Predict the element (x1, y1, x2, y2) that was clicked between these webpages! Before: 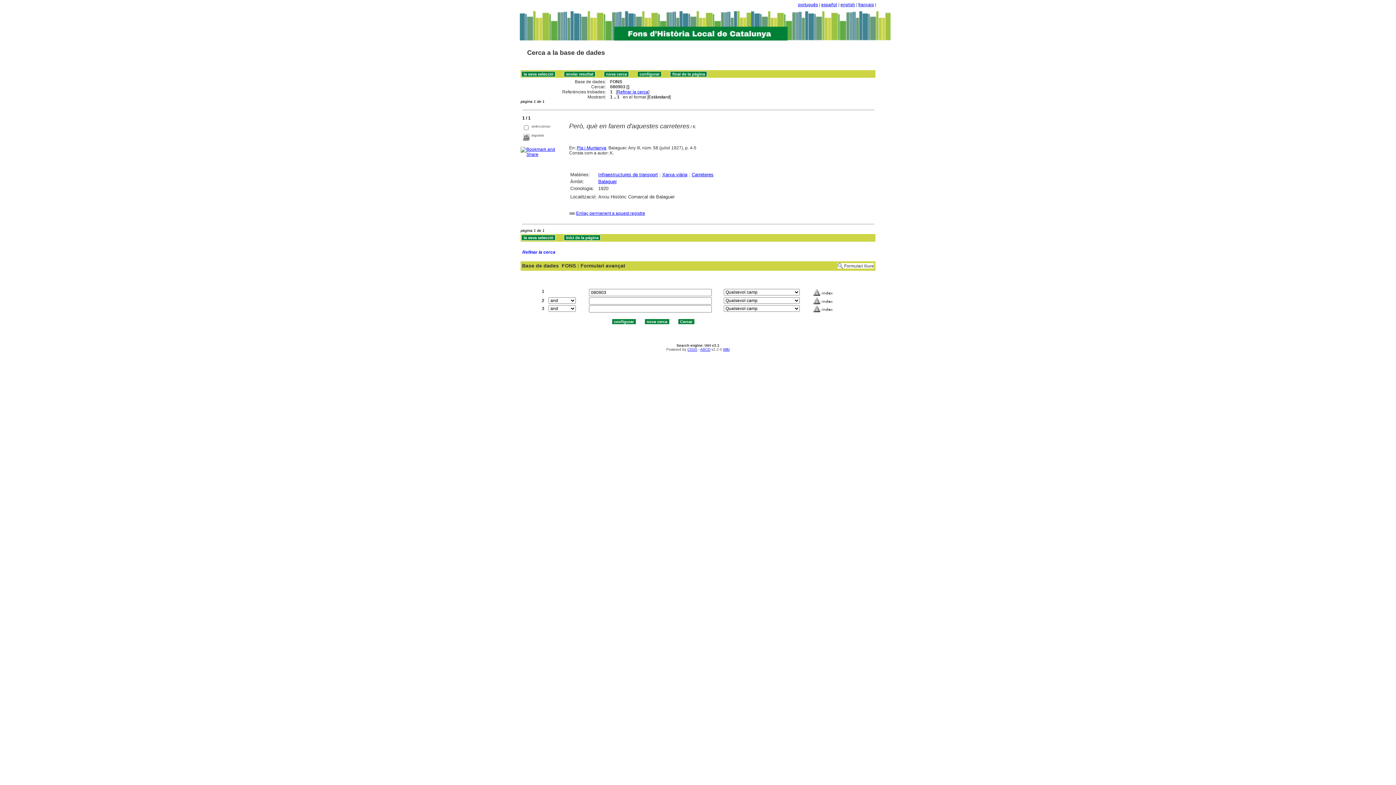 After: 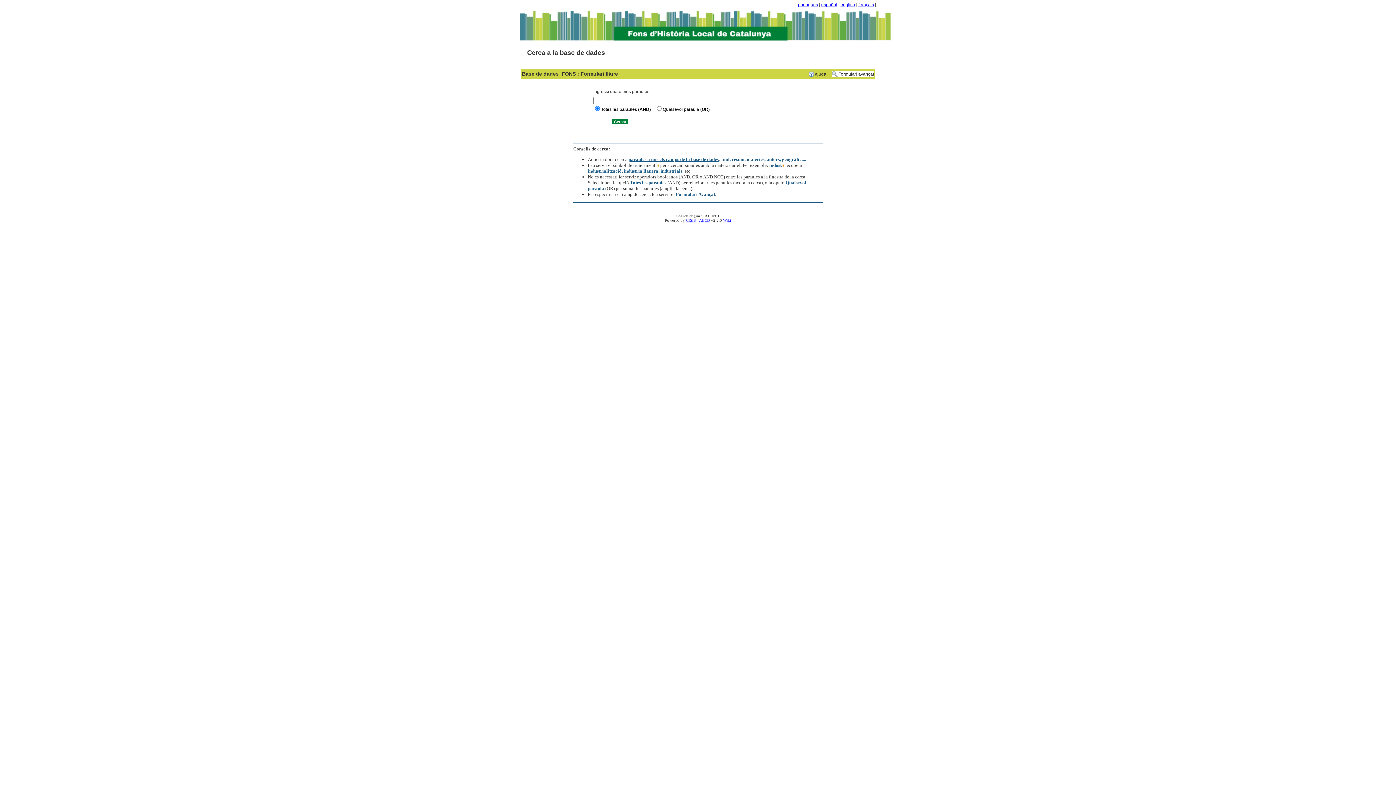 Action: bbox: (837, 263, 874, 268) label: Formulari lliure